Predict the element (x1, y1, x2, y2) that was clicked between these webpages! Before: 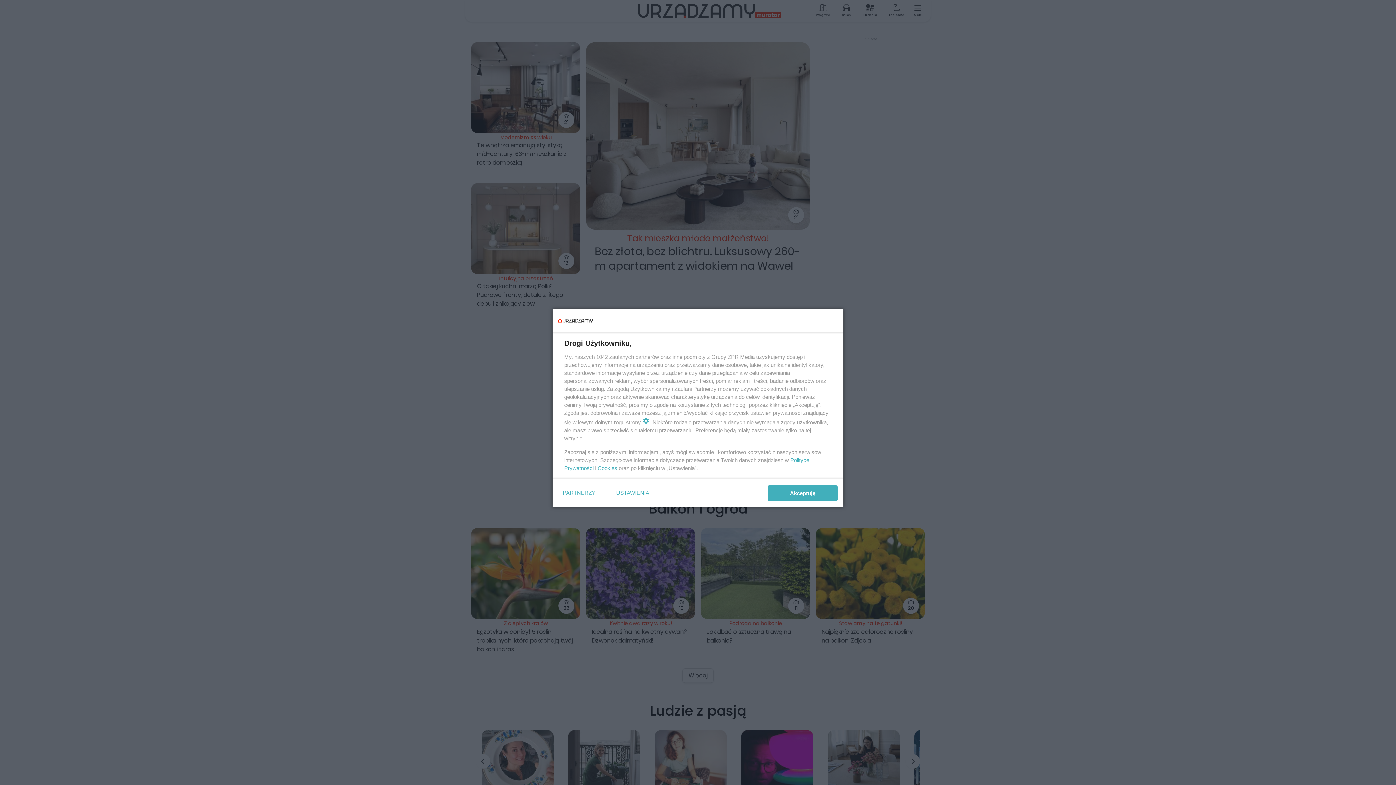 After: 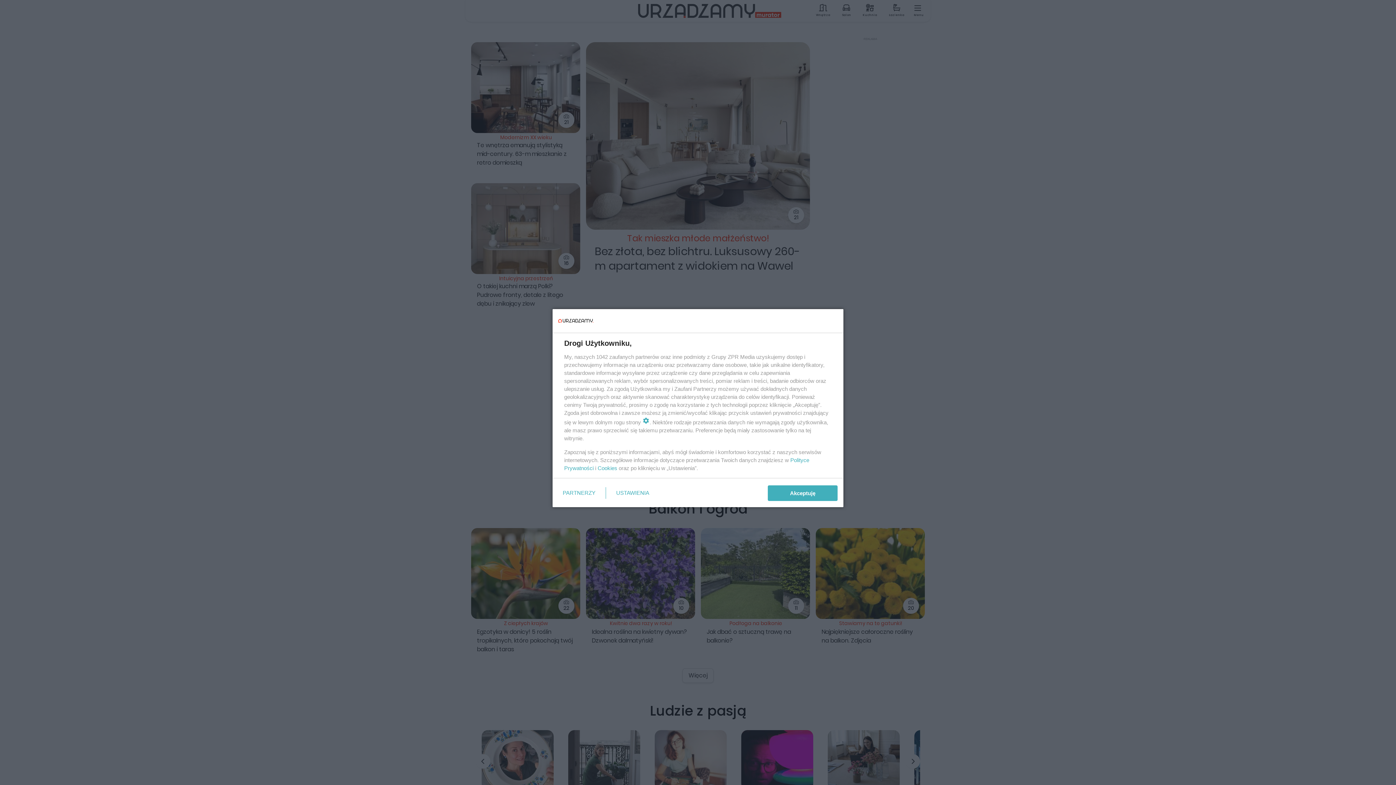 Action: bbox: (597, 465, 617, 471) label: Cookies